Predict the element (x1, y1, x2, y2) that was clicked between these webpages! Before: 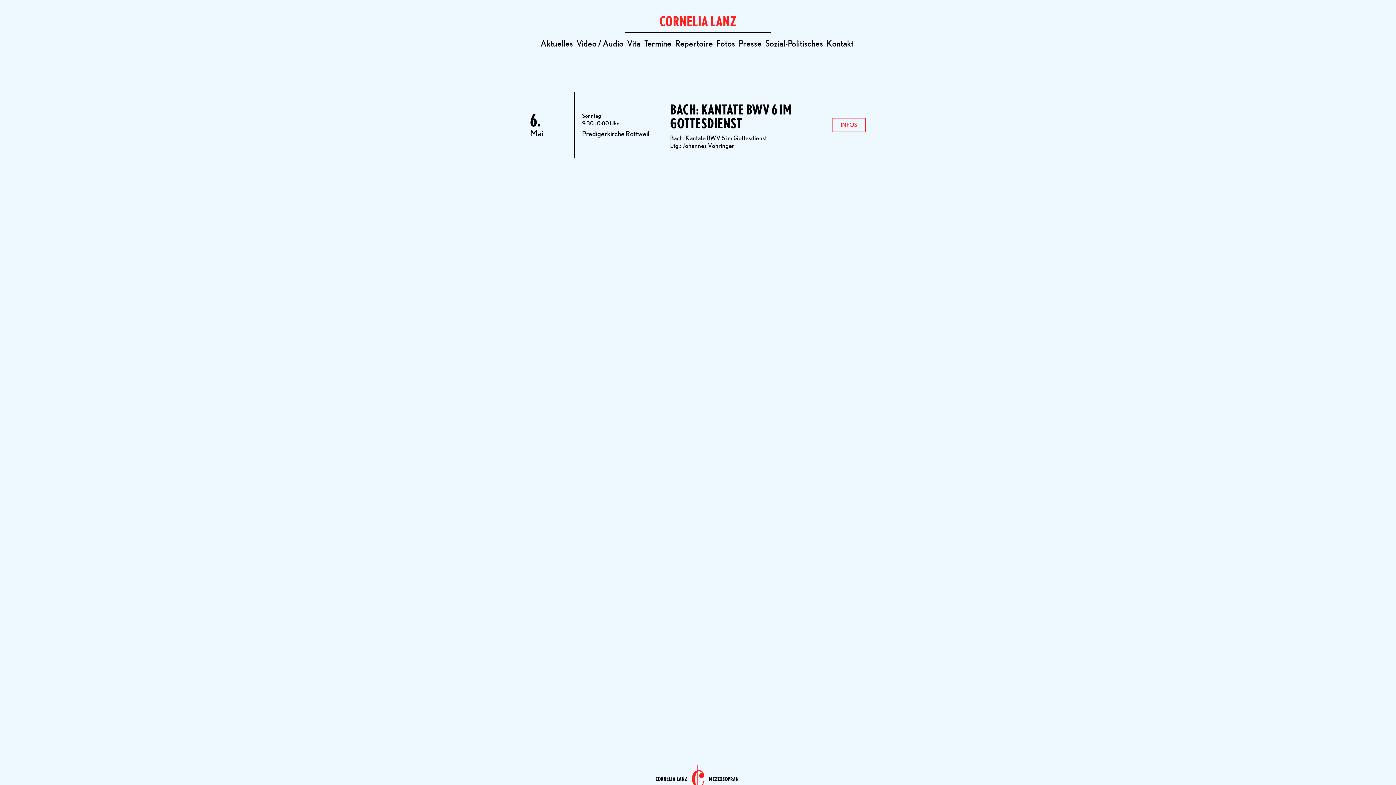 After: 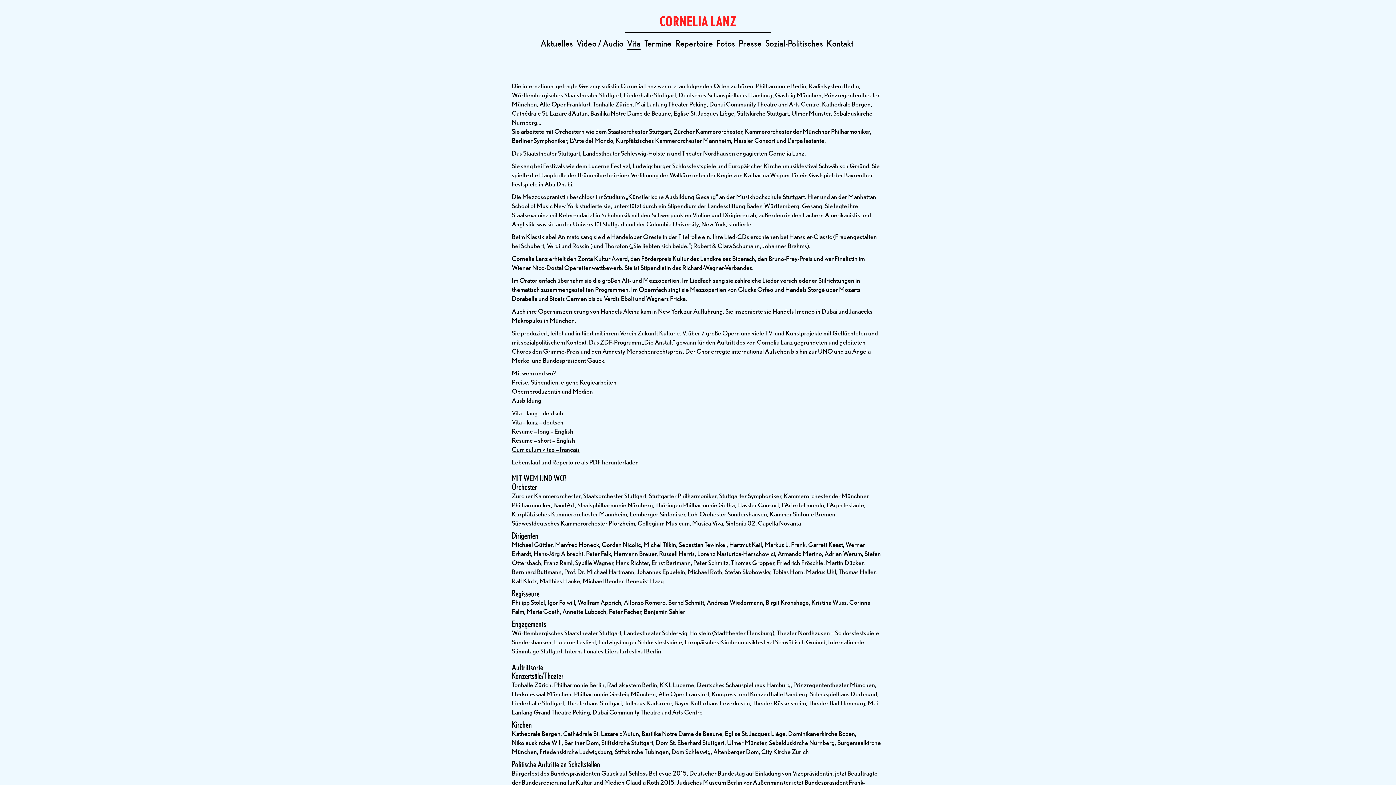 Action: label: Vita bbox: (627, 38, 640, 48)